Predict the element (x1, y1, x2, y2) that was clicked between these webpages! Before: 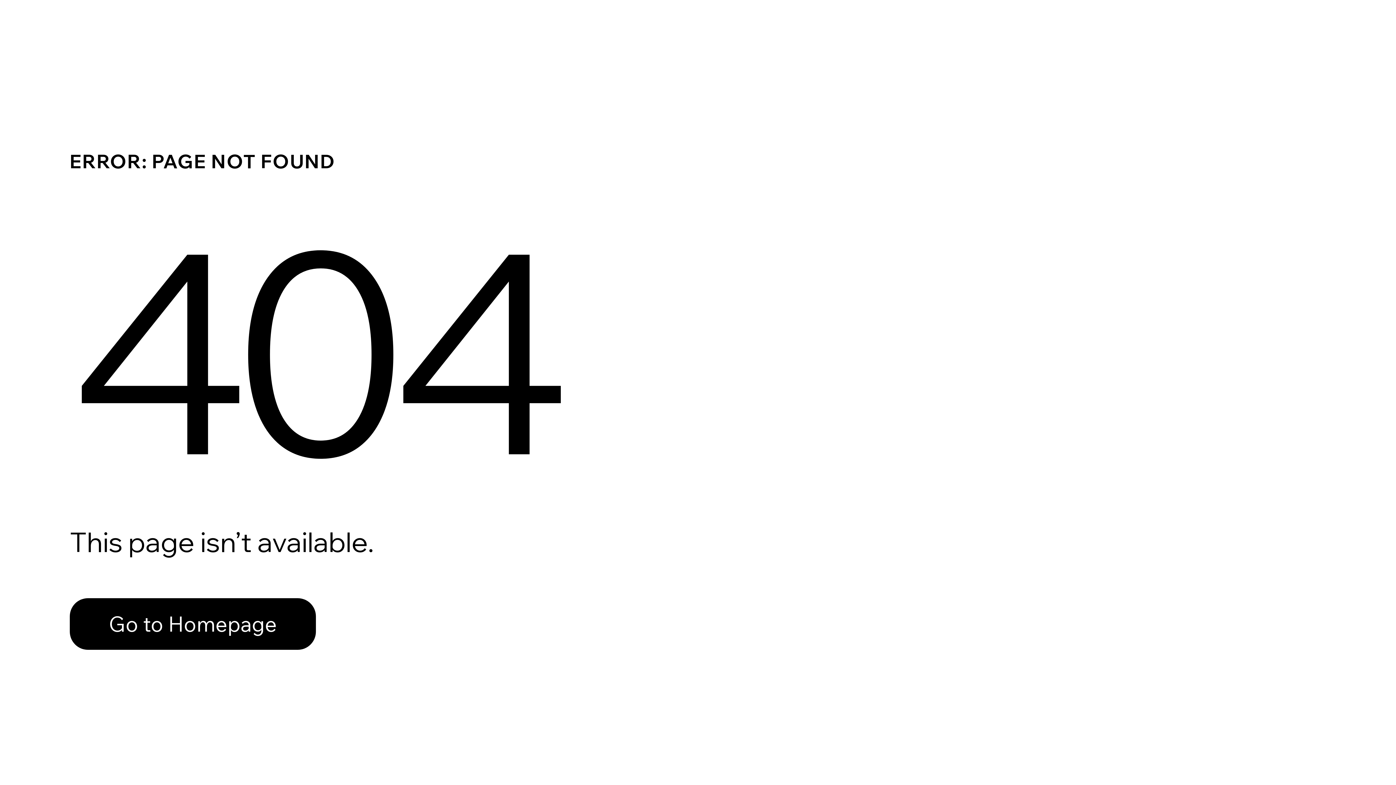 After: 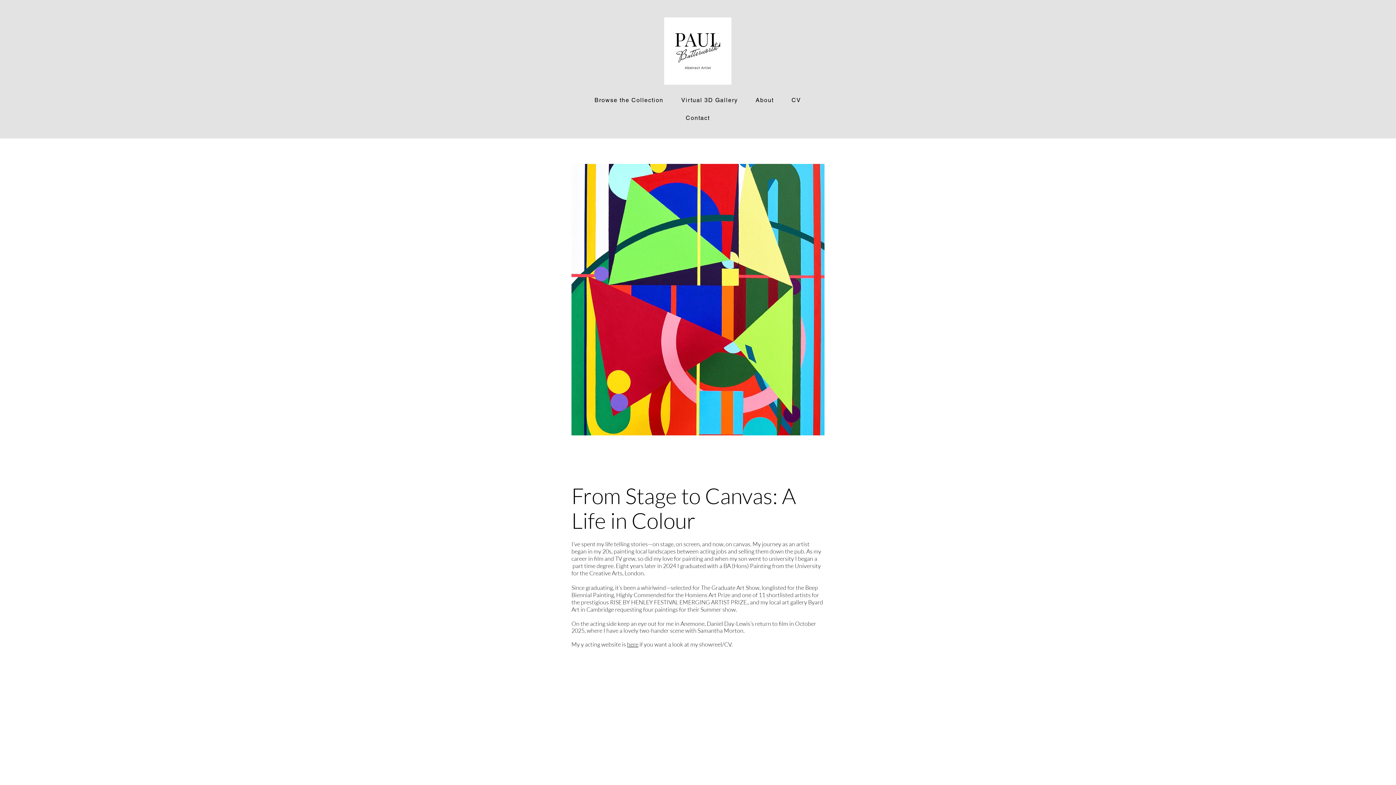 Action: label: Go to Homepage bbox: (69, 598, 316, 650)